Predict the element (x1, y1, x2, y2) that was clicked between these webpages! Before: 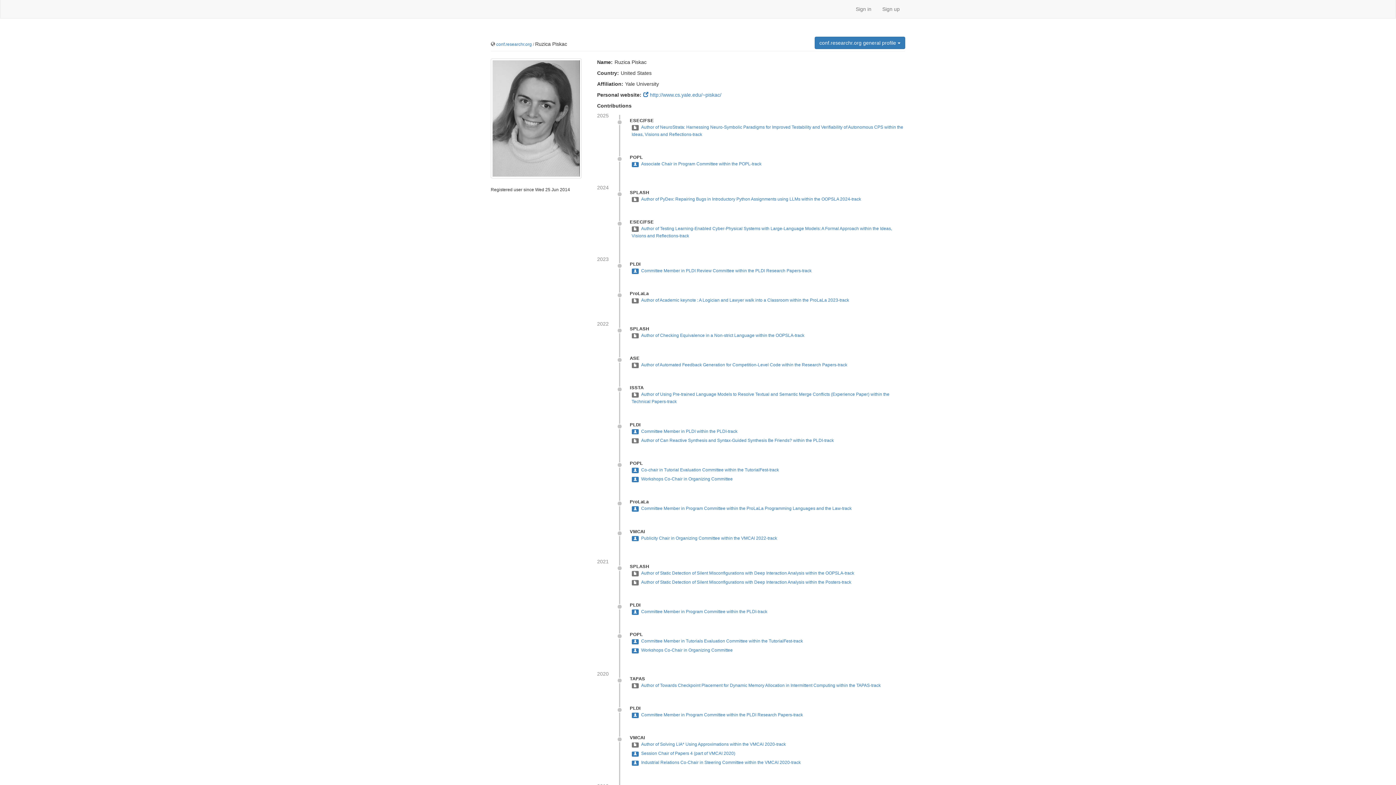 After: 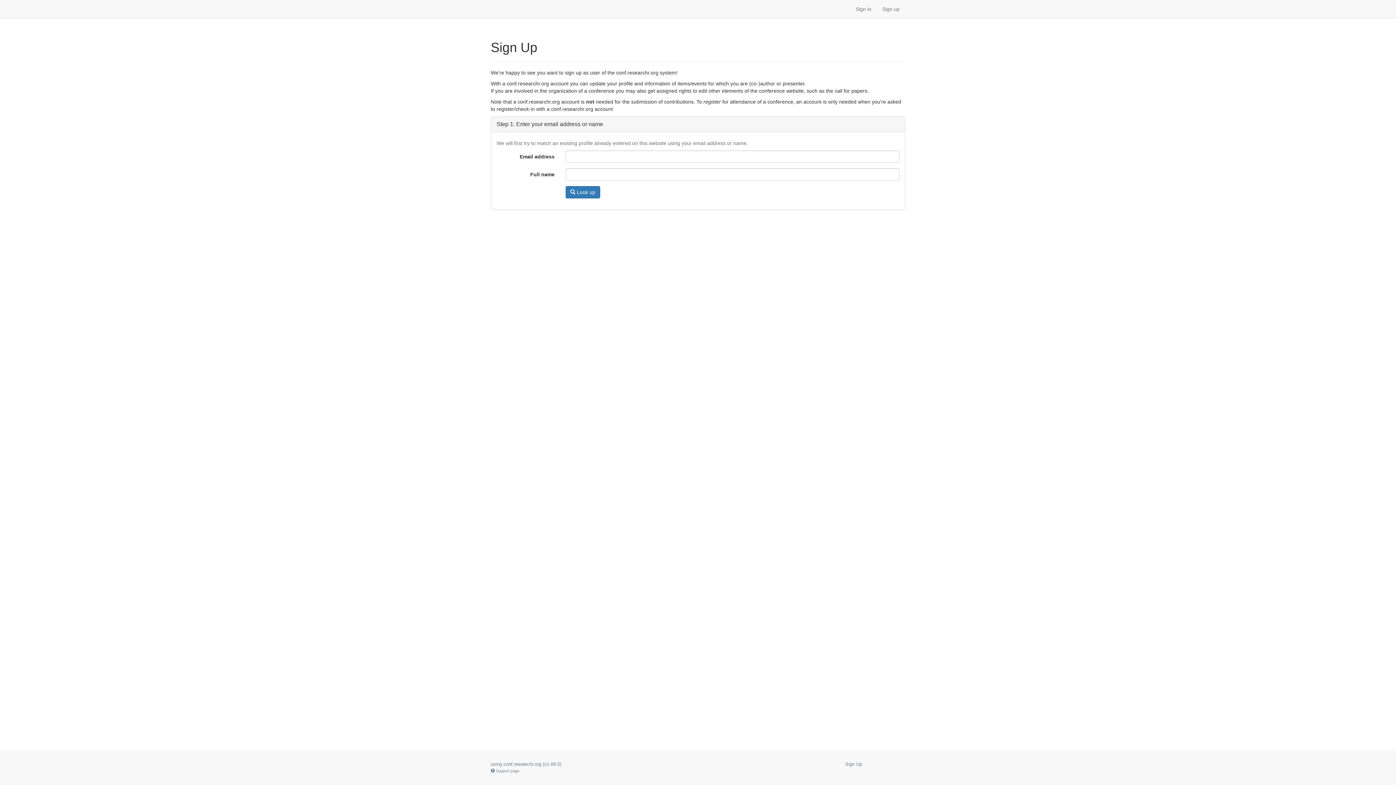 Action: bbox: (877, 0, 905, 18) label: Sign up